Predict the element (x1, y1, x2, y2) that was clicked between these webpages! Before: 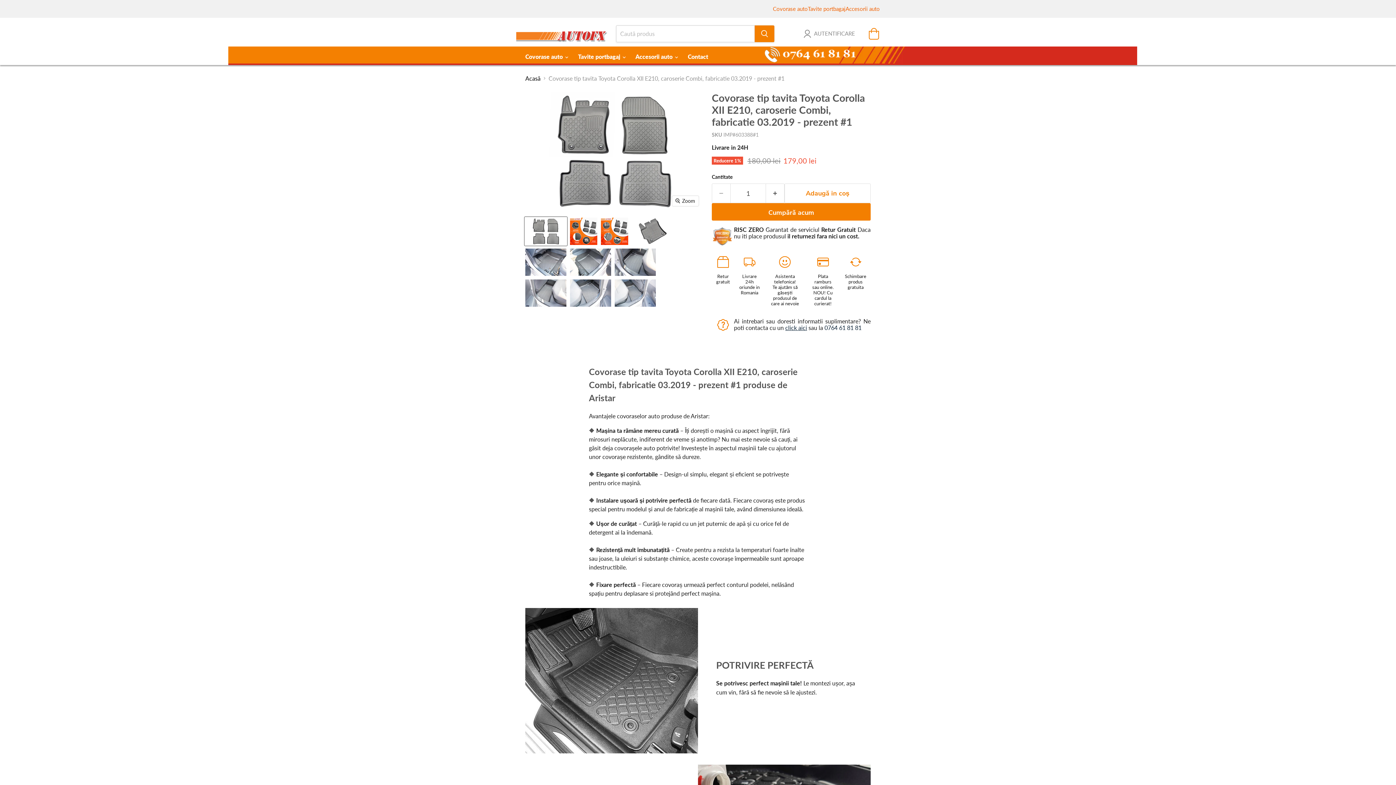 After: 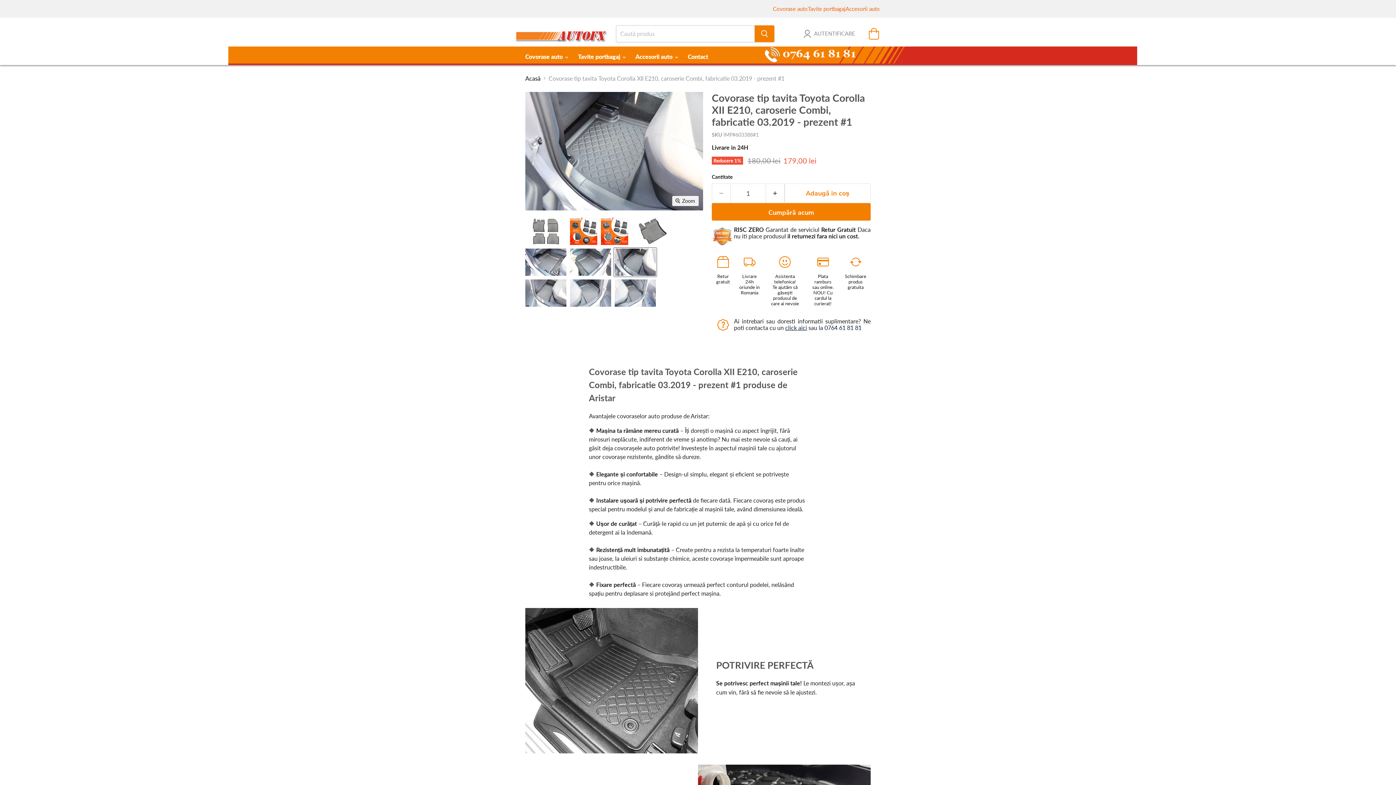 Action: bbox: (614, 248, 656, 276) label: Covorase tip tavita Toyota Corolla XII E210, caroserie Combi, fabricatie 03.2019 - prezent #1 thumbnail